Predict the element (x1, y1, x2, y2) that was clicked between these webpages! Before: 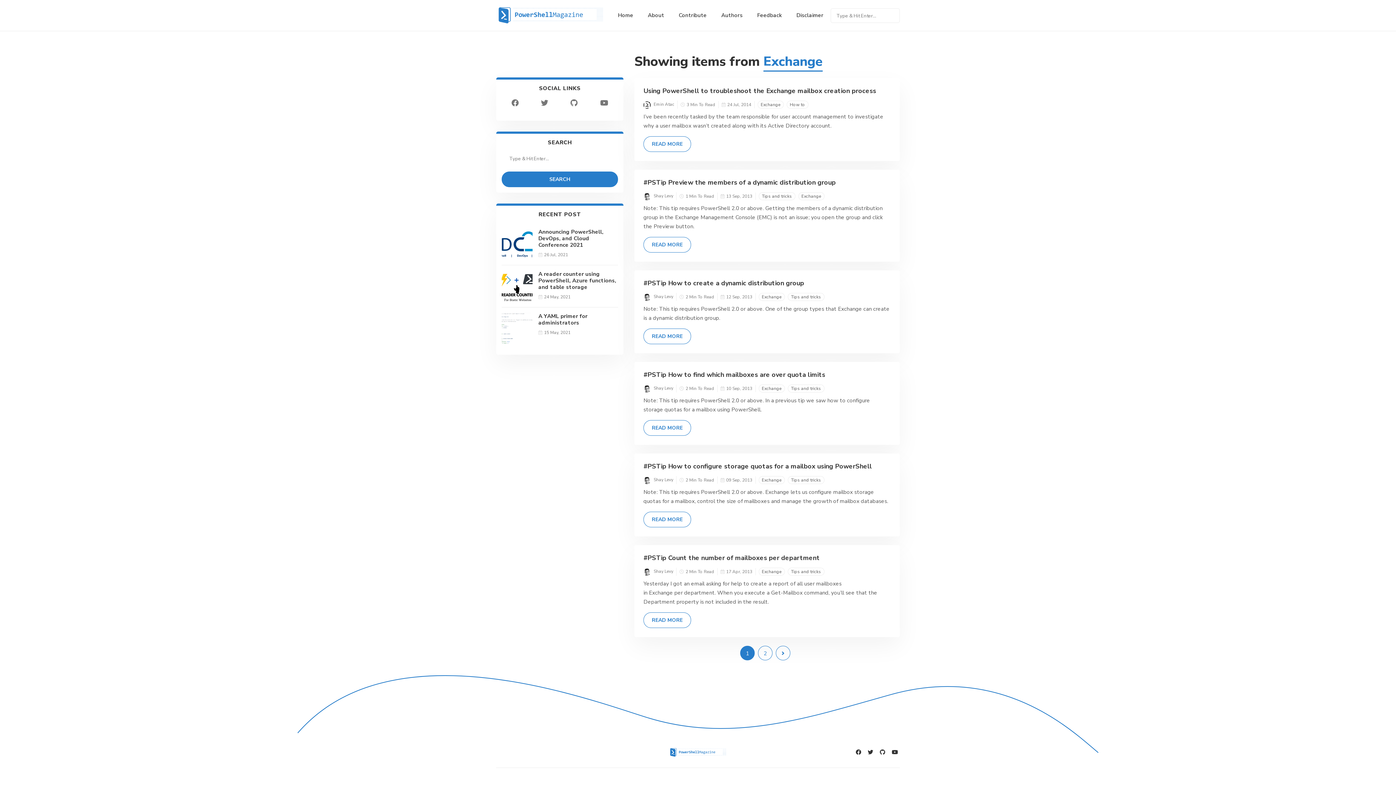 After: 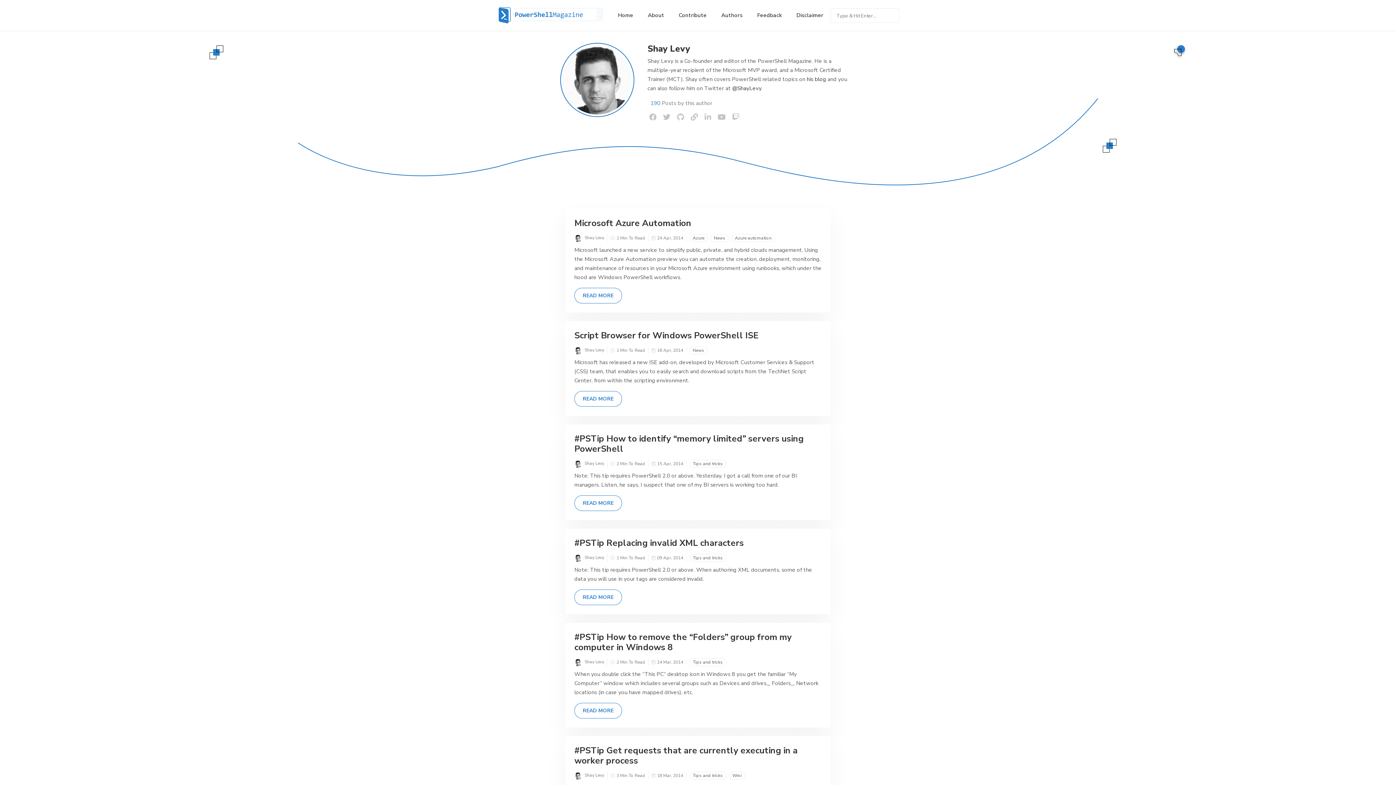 Action: label:  Shay Levy bbox: (643, 477, 673, 483)